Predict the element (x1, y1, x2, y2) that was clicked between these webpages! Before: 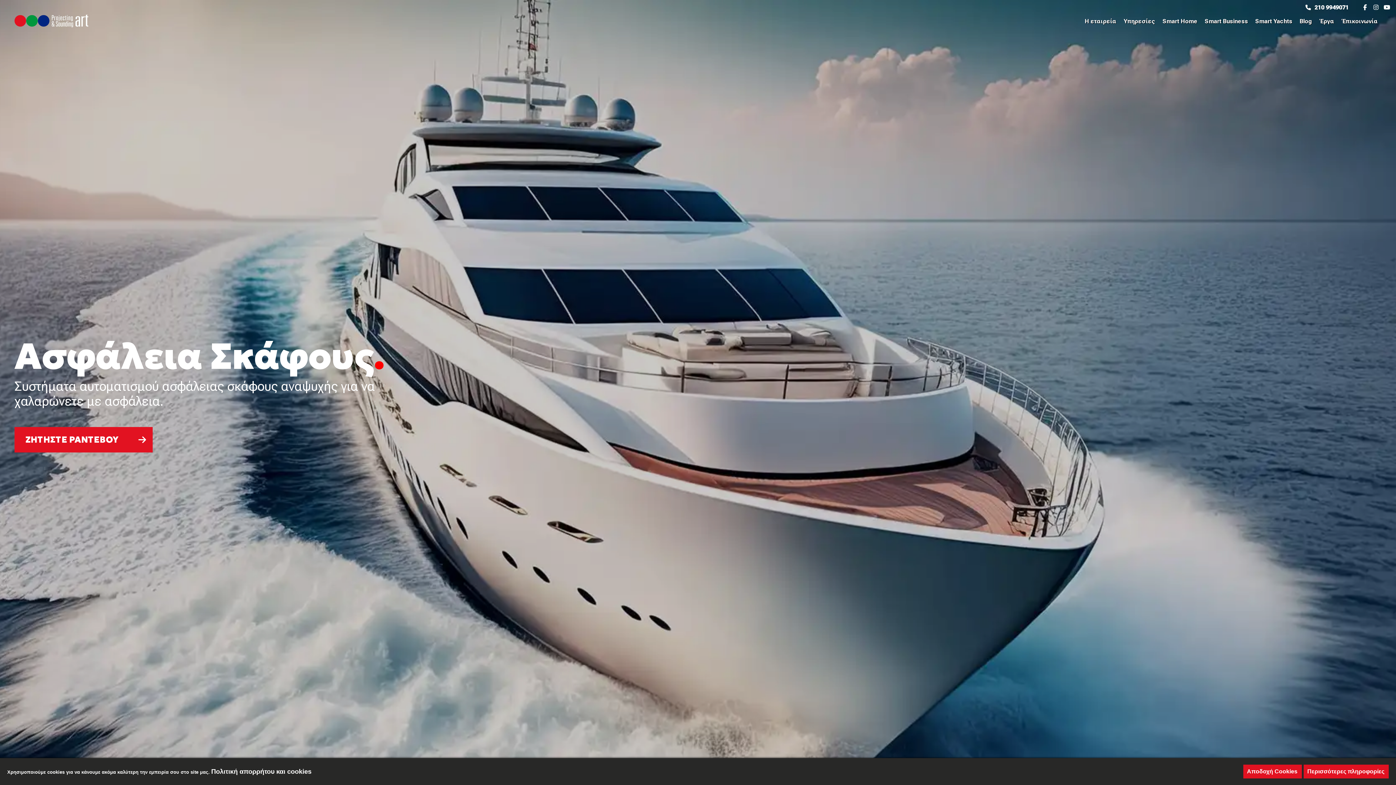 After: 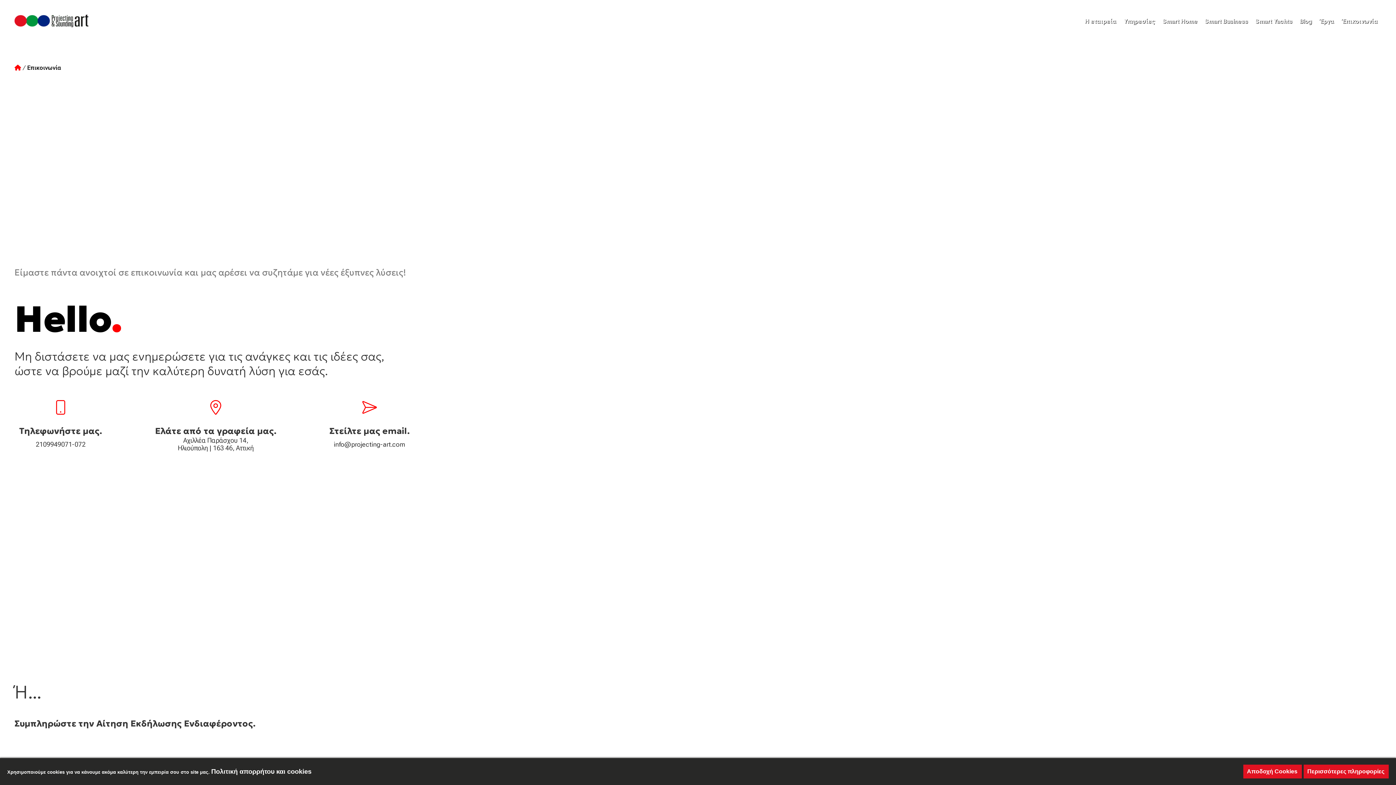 Action: label: ΖΗΤΗΣΤΕ ΡΑΝΤΕΒΟΥ bbox: (14, 427, 152, 452)